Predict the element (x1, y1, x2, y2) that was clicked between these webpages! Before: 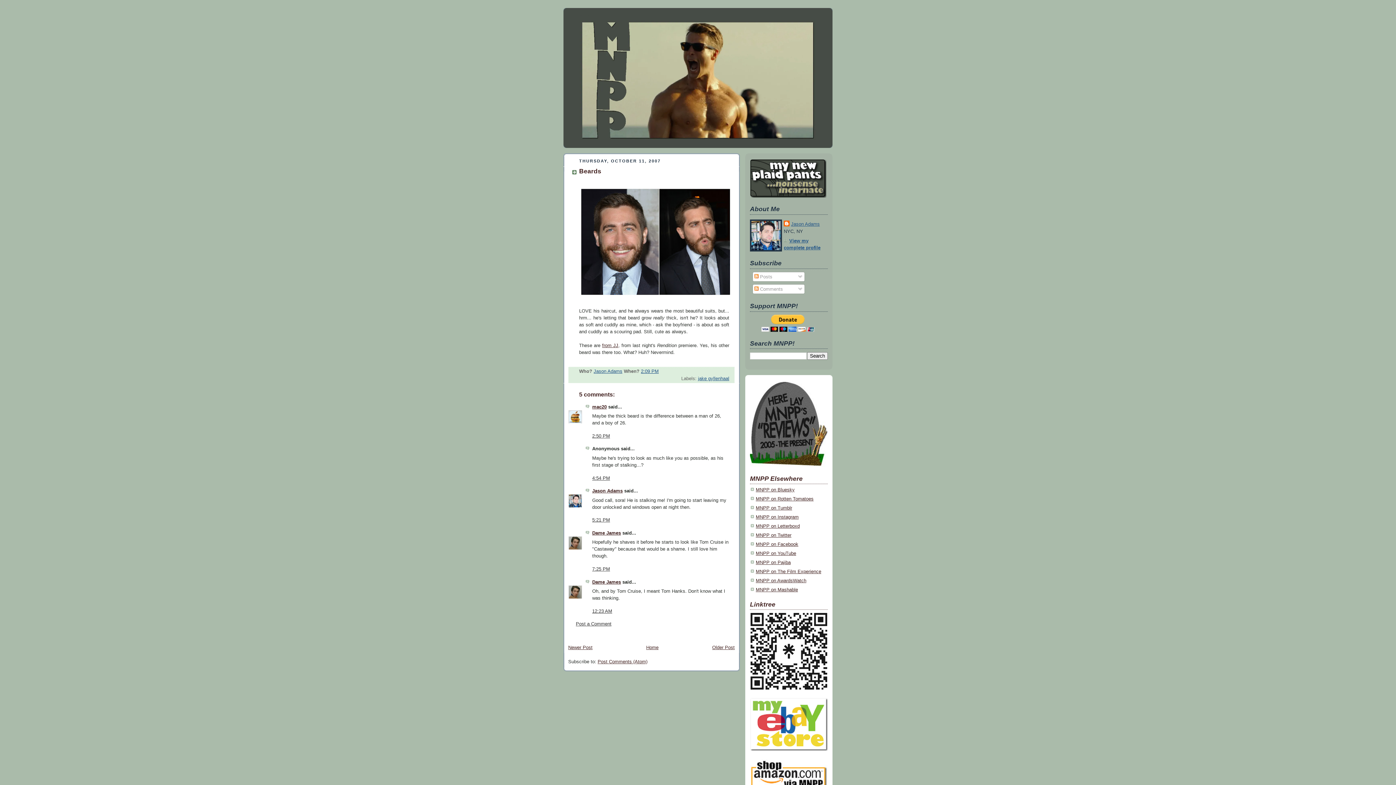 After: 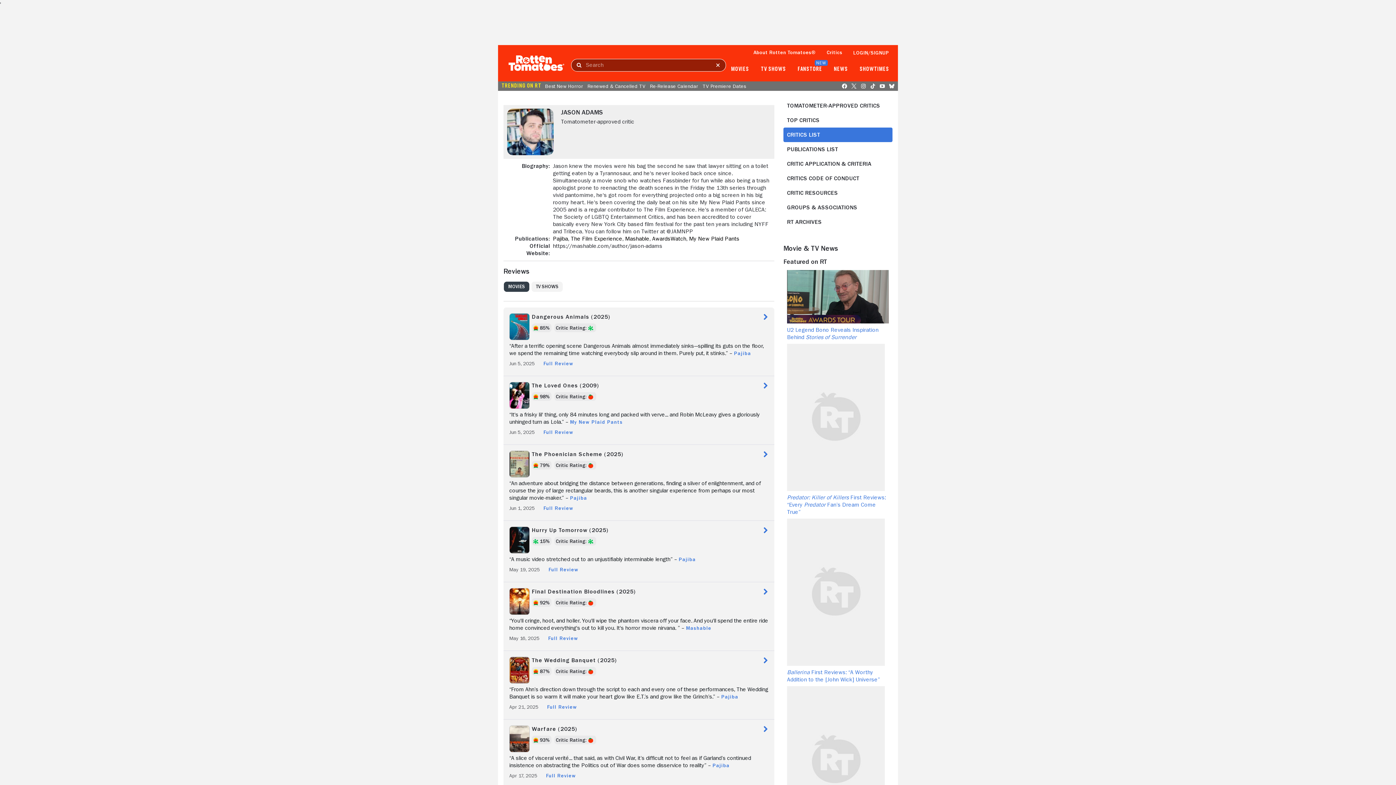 Action: label: MNPP on Rotten Tomatoes bbox: (756, 496, 813, 501)